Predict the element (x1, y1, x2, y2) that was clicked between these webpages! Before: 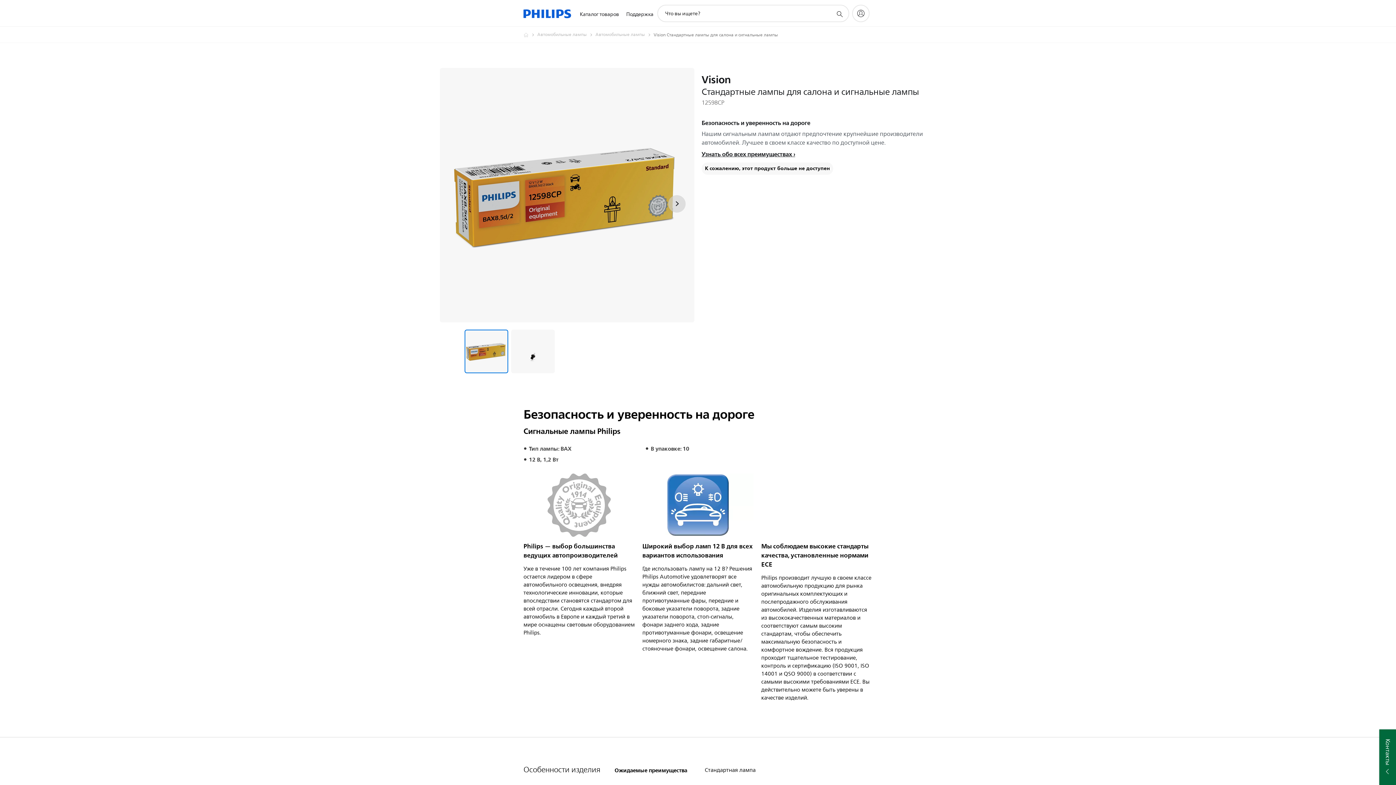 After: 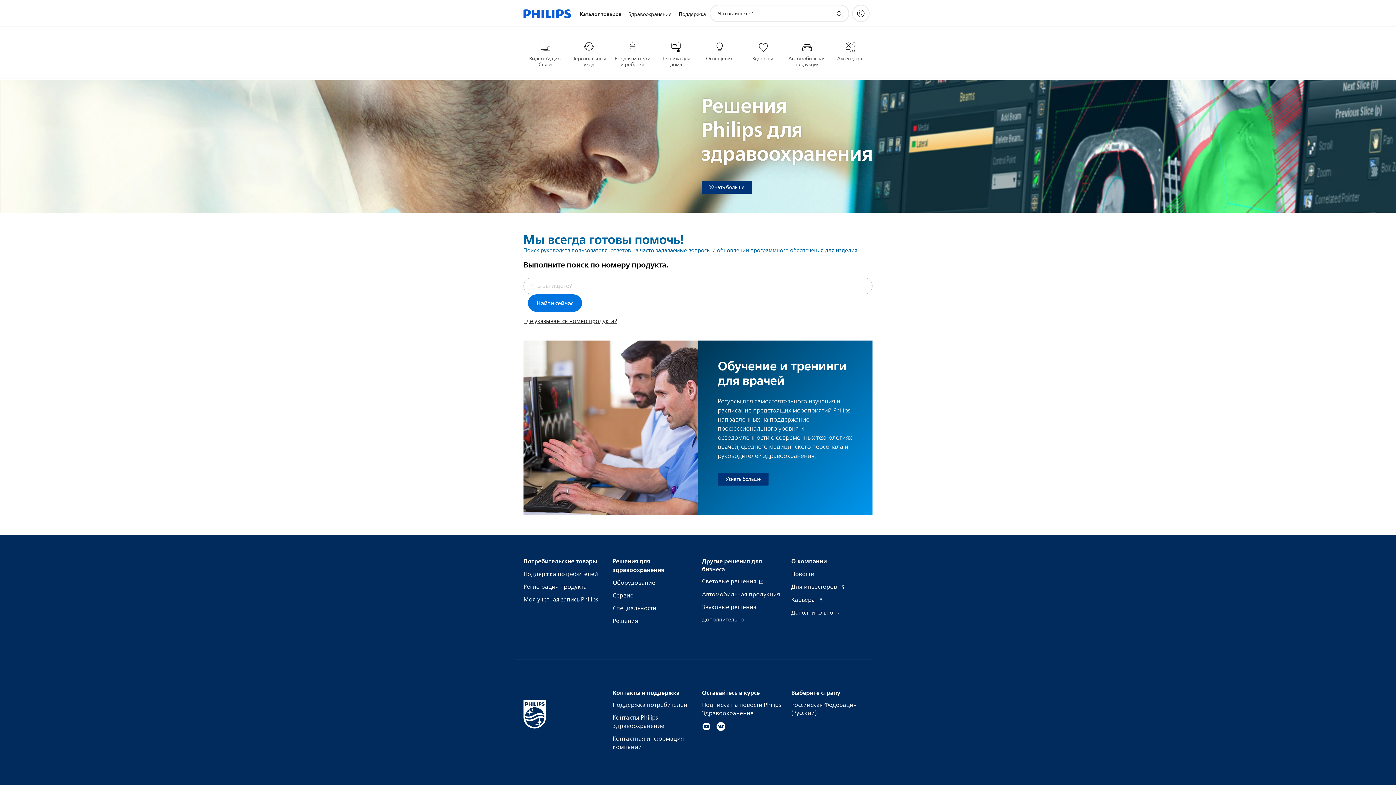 Action: label: Официальный сайт компании Royal Philips - представительство в России bbox: (523, 30, 537, 39)